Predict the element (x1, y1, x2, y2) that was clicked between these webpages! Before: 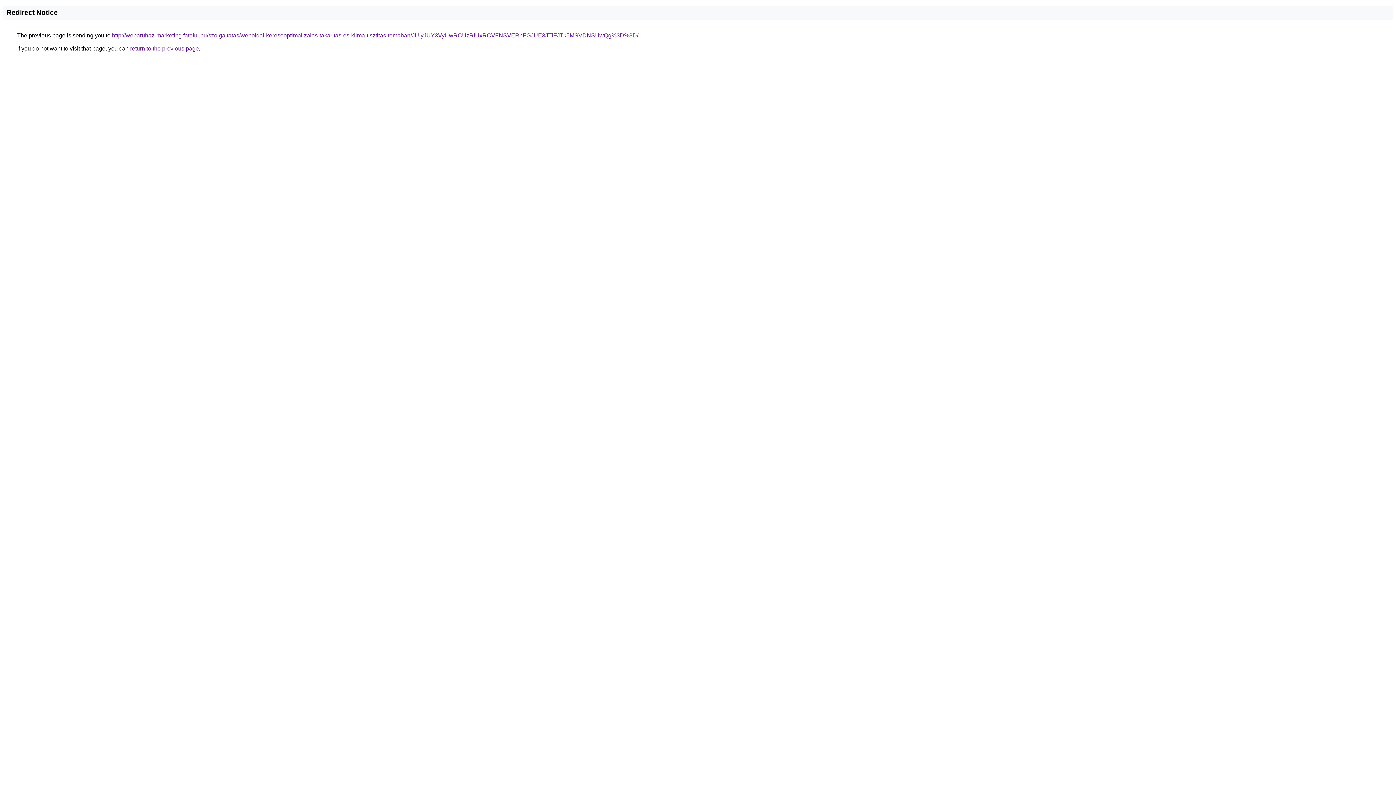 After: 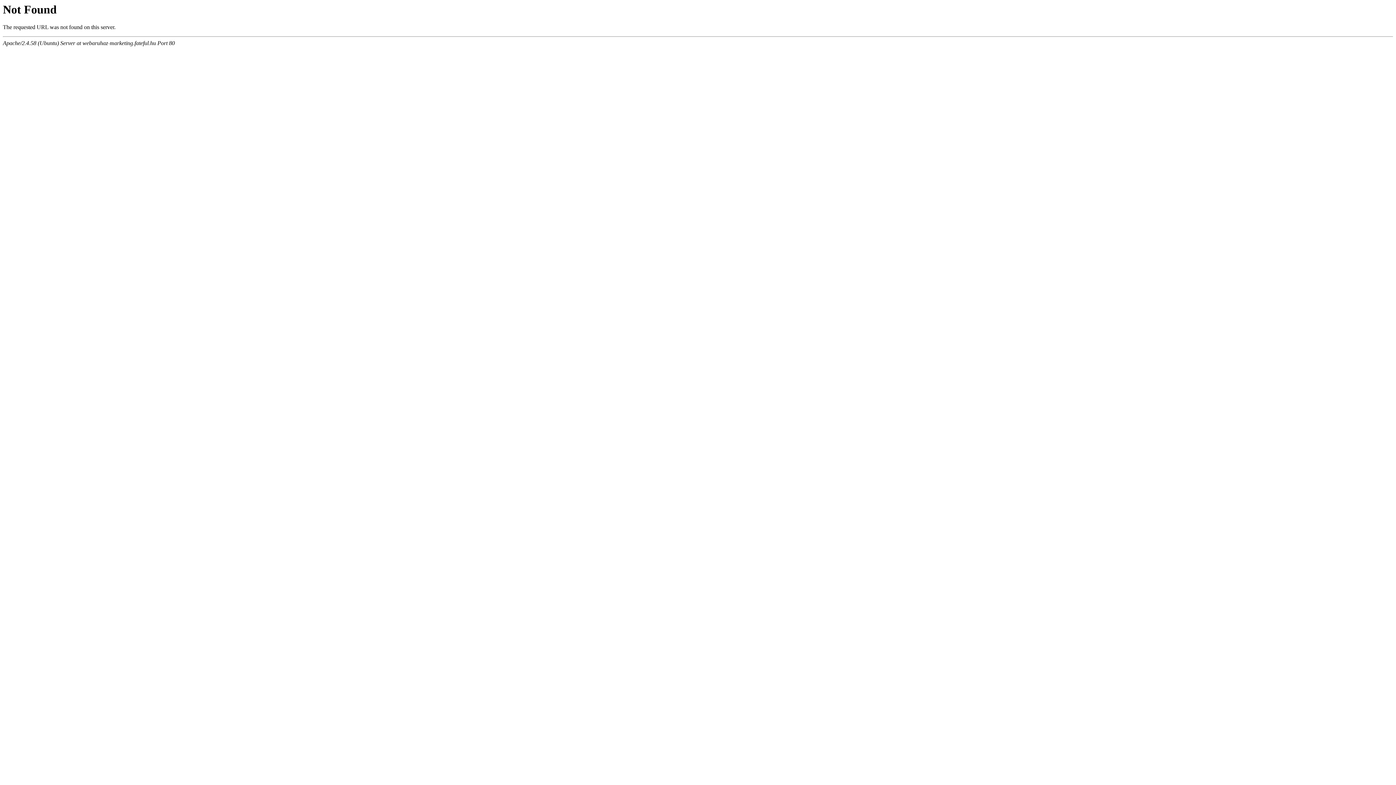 Action: label: http://webaruhaz-marketing.fateful.hu/szolgaltatas/weboldal-keresooptimalizalas-takaritas-es-klima-tisztitas-temaban/JUIyJUY3VyUwRCUzRiUxRCVFNSVERnFGJUE3JTlFJTk5MSVDNSUwQg%3D%3D/ bbox: (112, 32, 638, 38)